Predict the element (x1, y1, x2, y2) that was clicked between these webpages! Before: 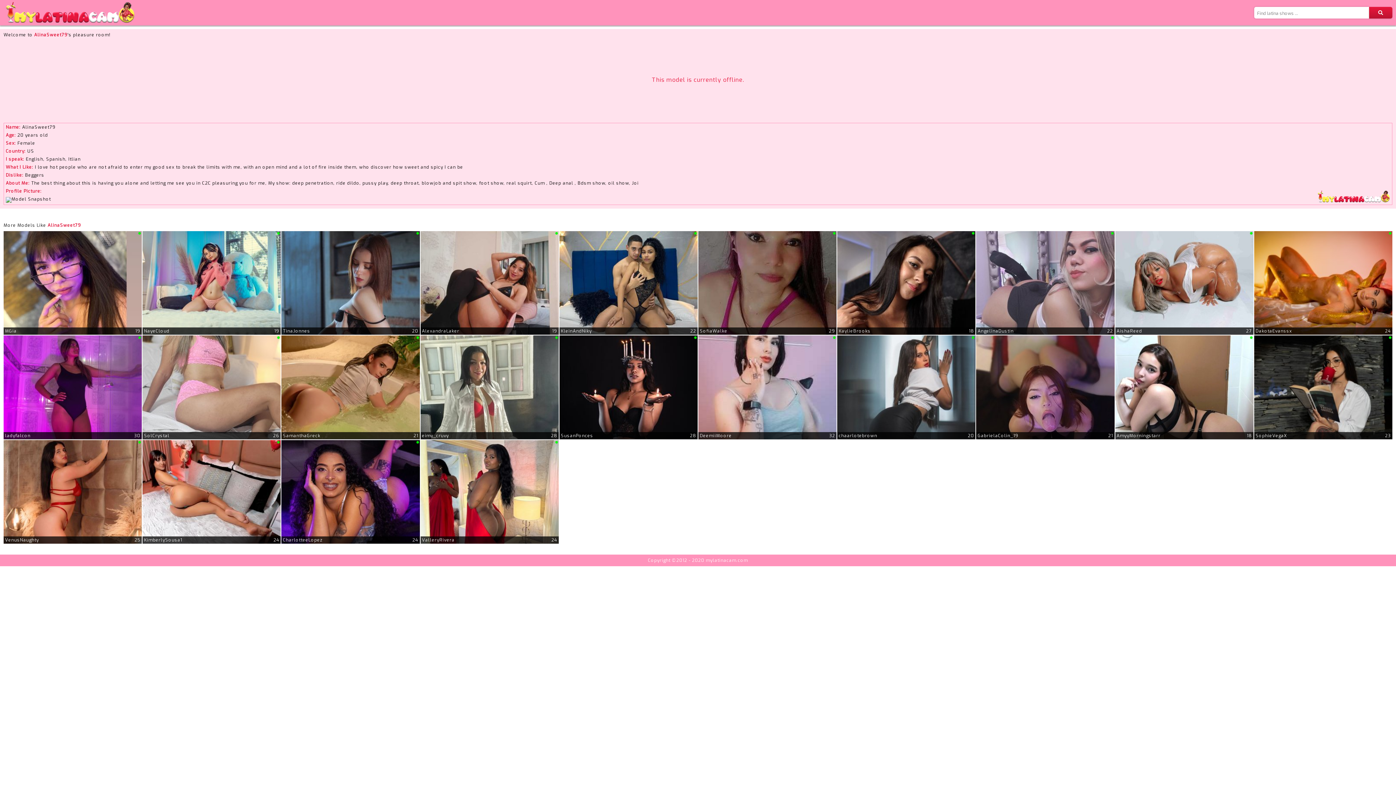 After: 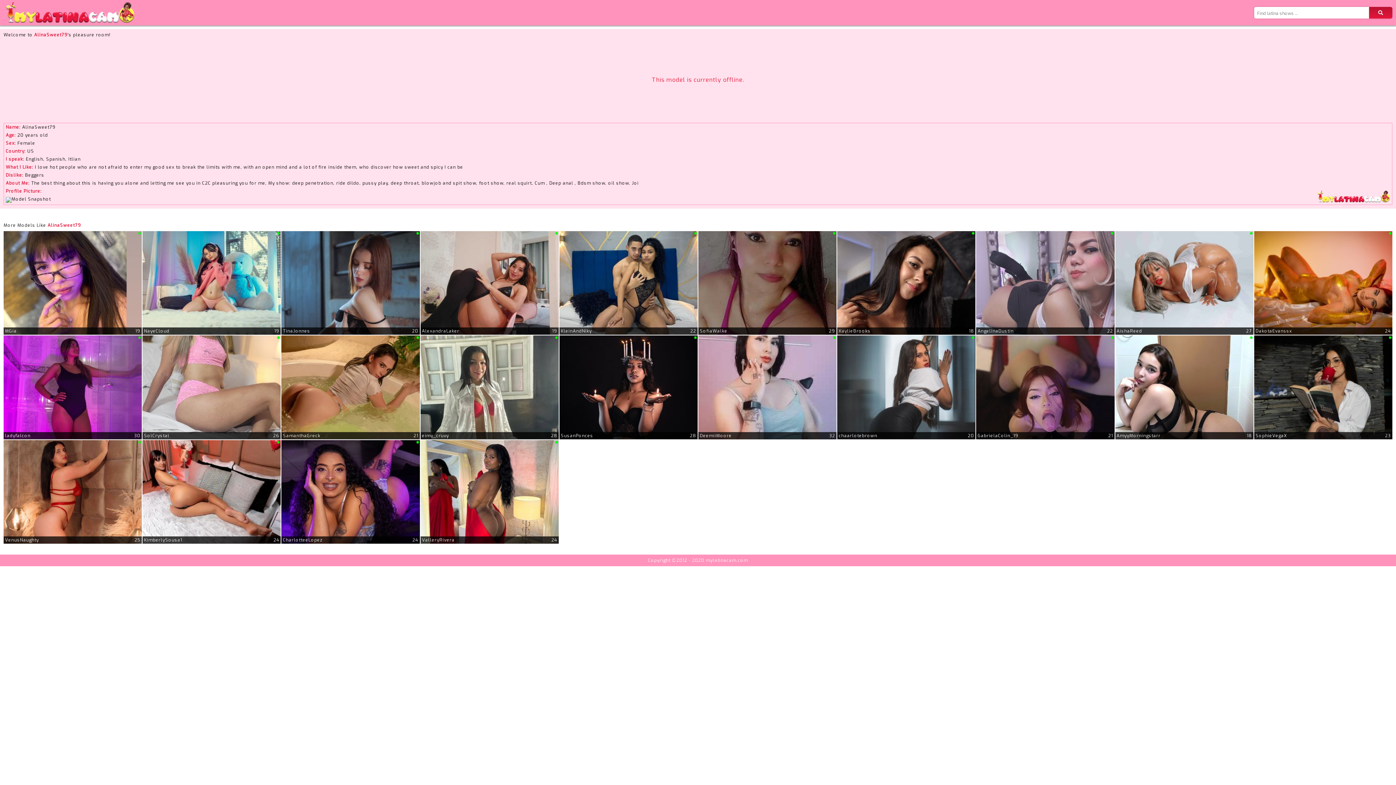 Action: bbox: (1369, 6, 1392, 18)